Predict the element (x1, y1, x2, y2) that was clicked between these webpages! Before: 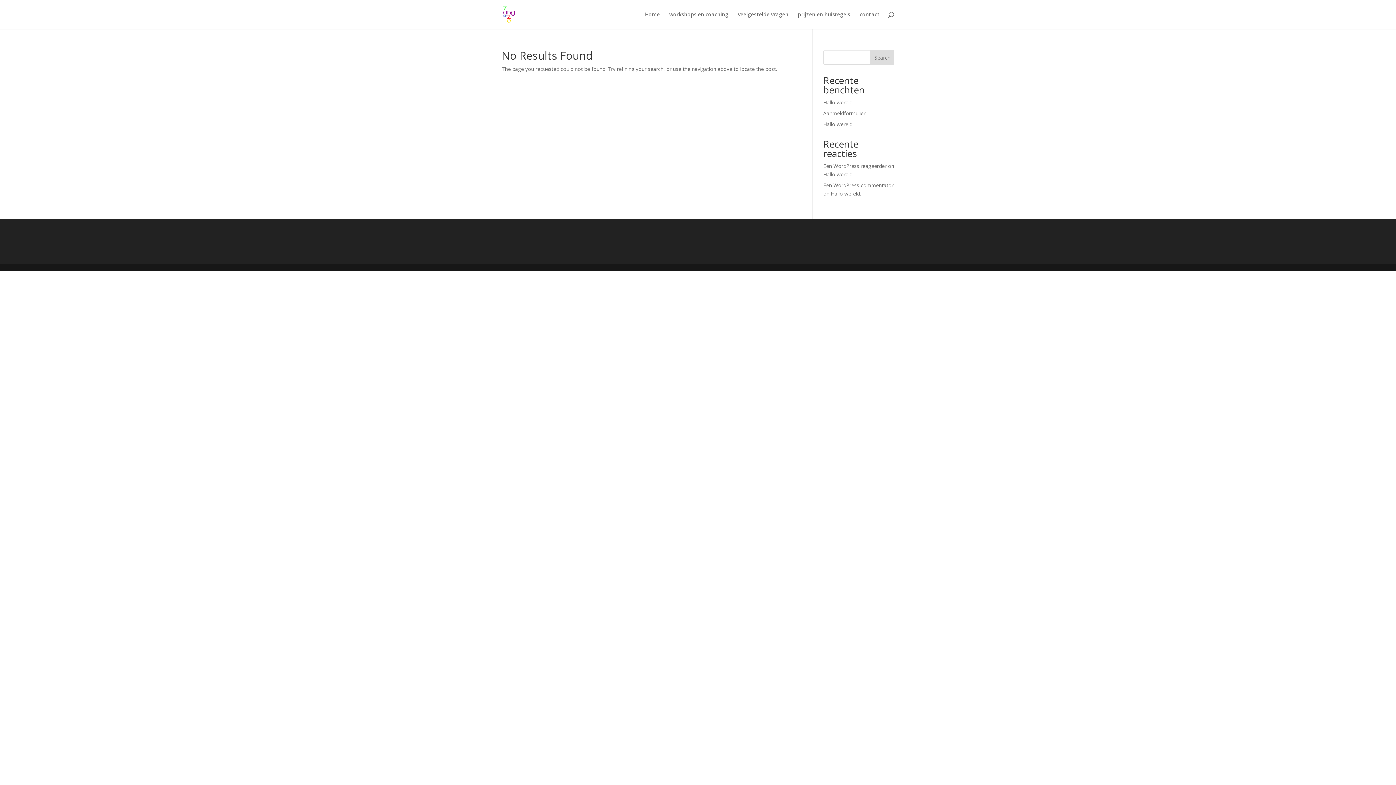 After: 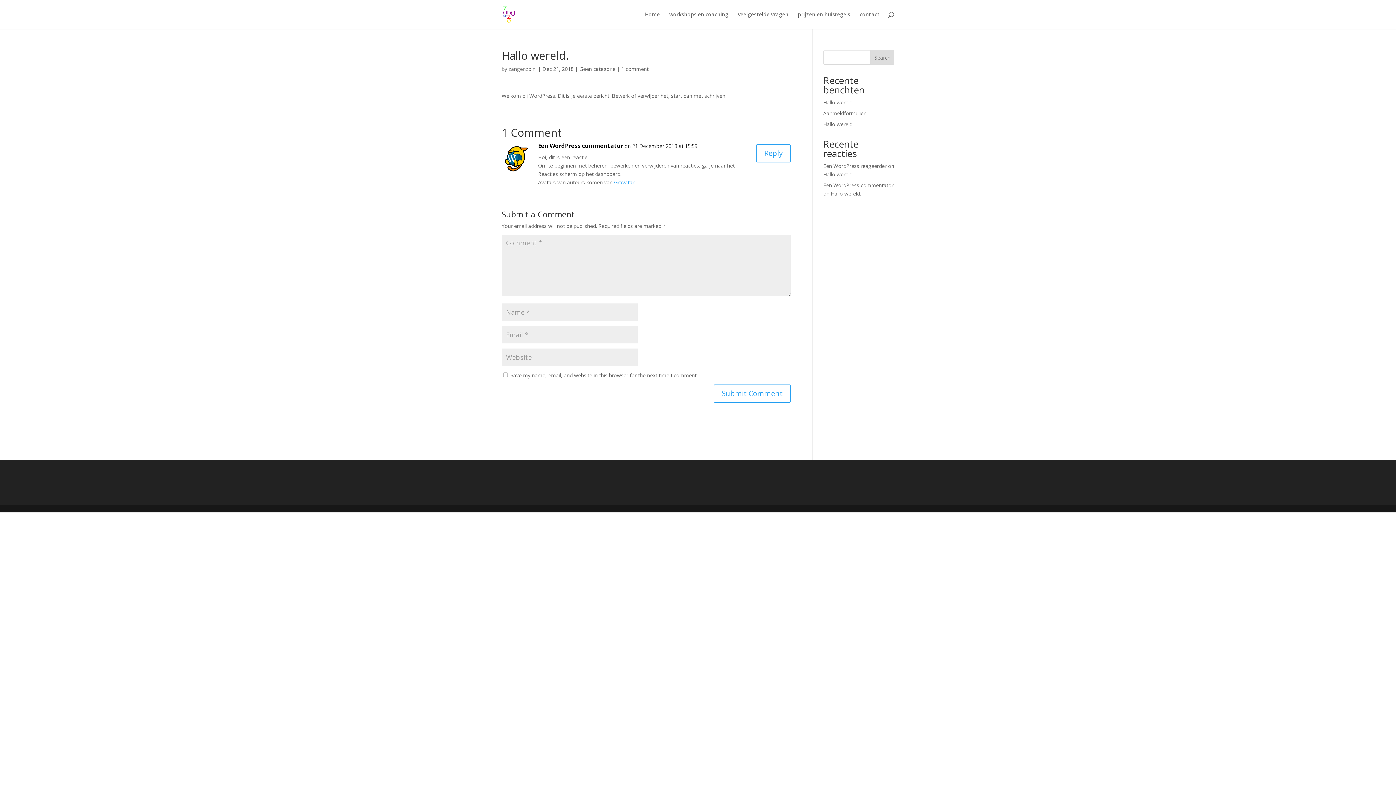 Action: label: Hallo wereld. bbox: (831, 190, 861, 197)